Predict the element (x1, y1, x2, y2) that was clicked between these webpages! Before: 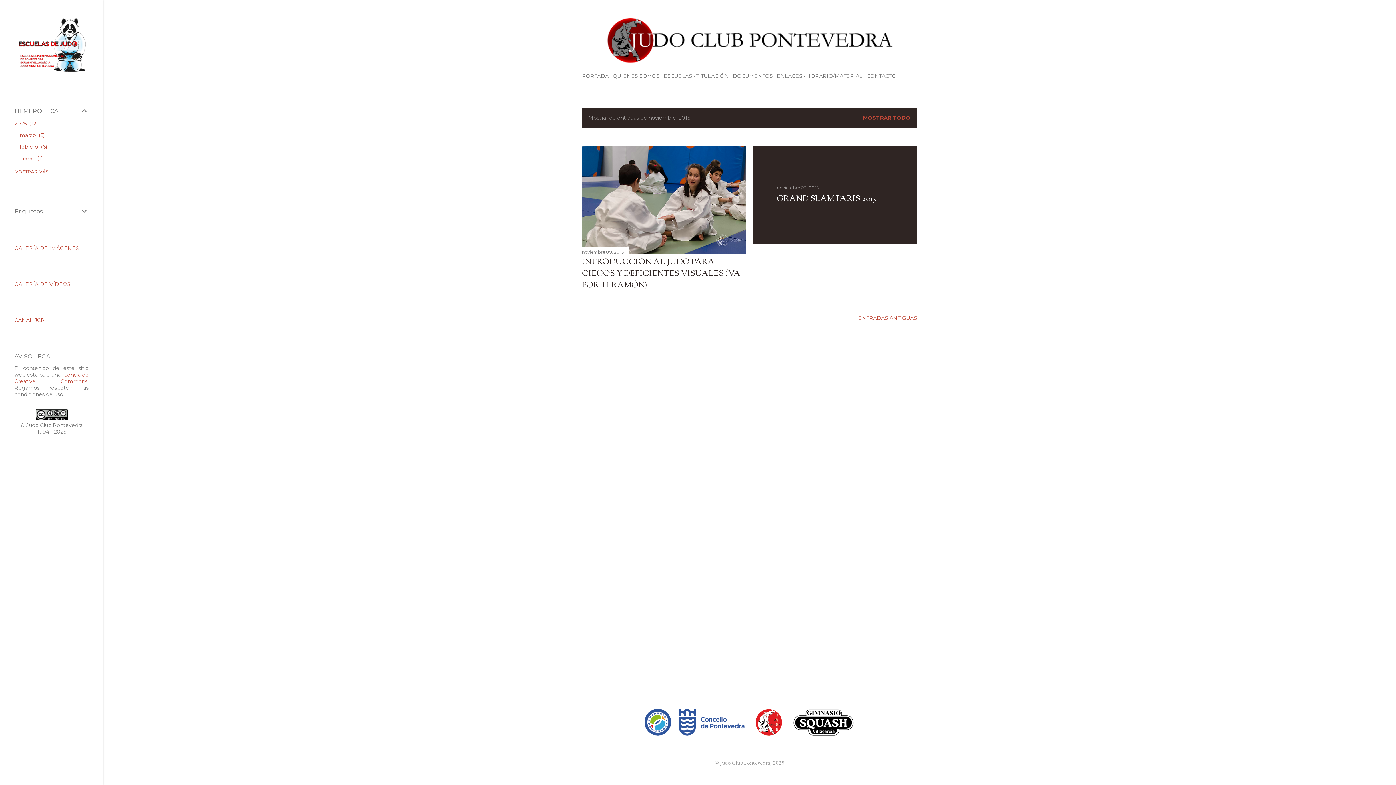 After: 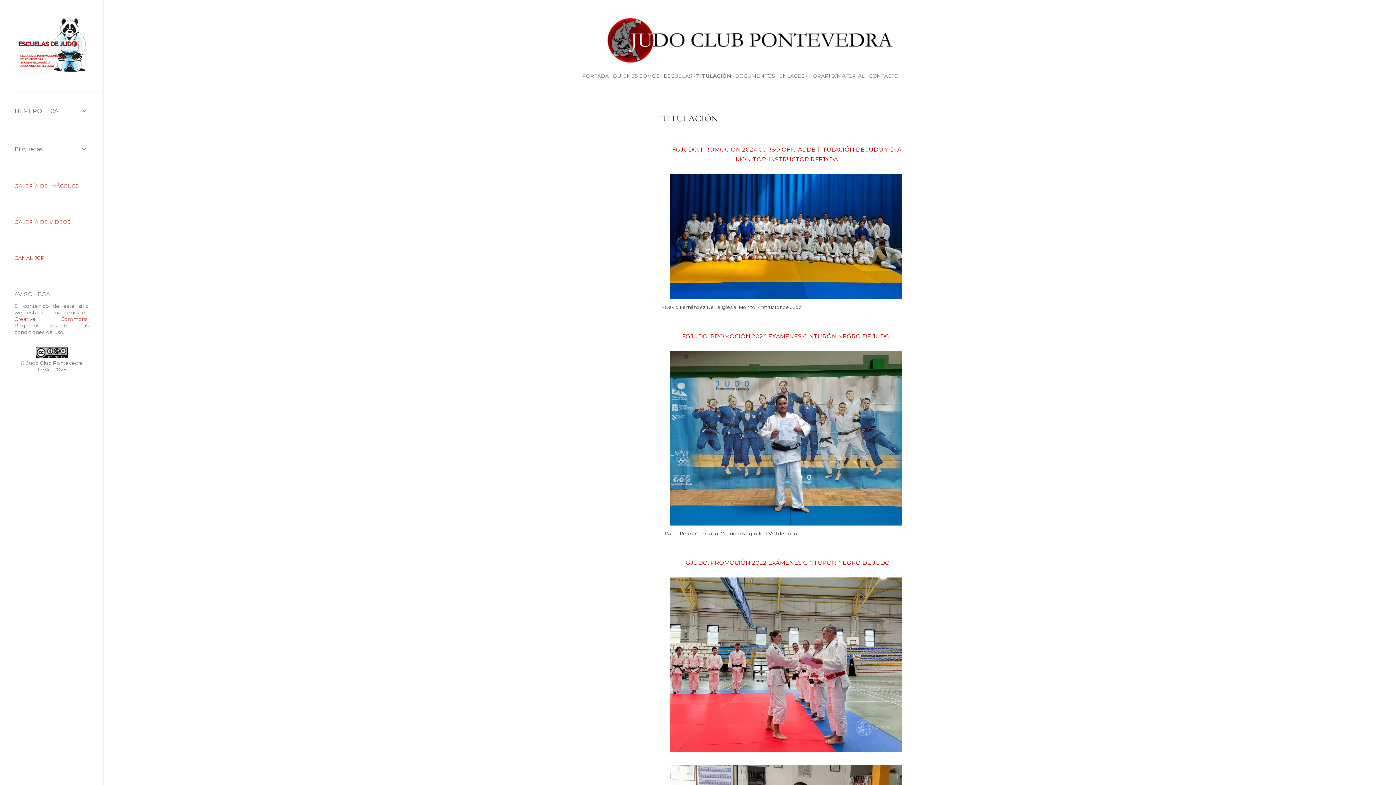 Action: bbox: (696, 72, 729, 79) label: TITULACIÓN